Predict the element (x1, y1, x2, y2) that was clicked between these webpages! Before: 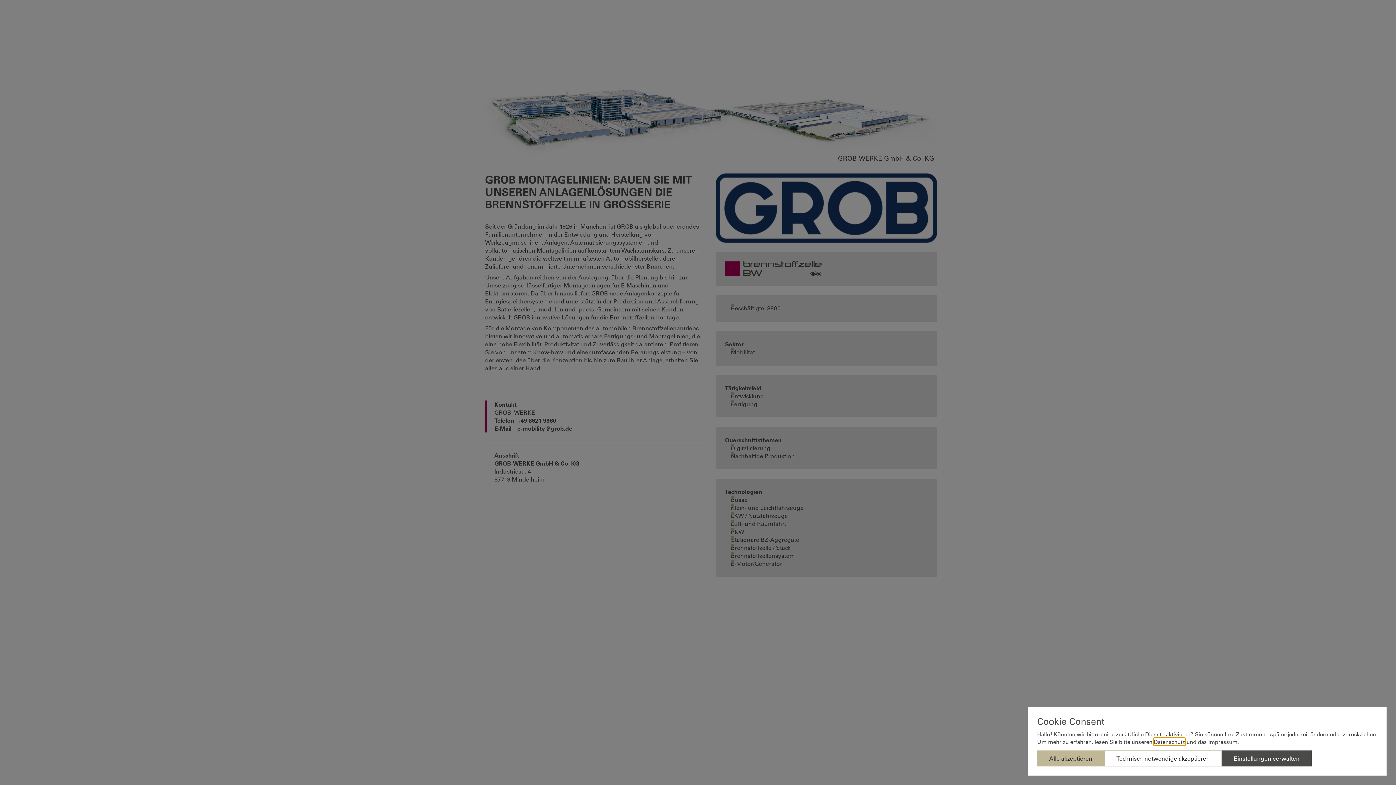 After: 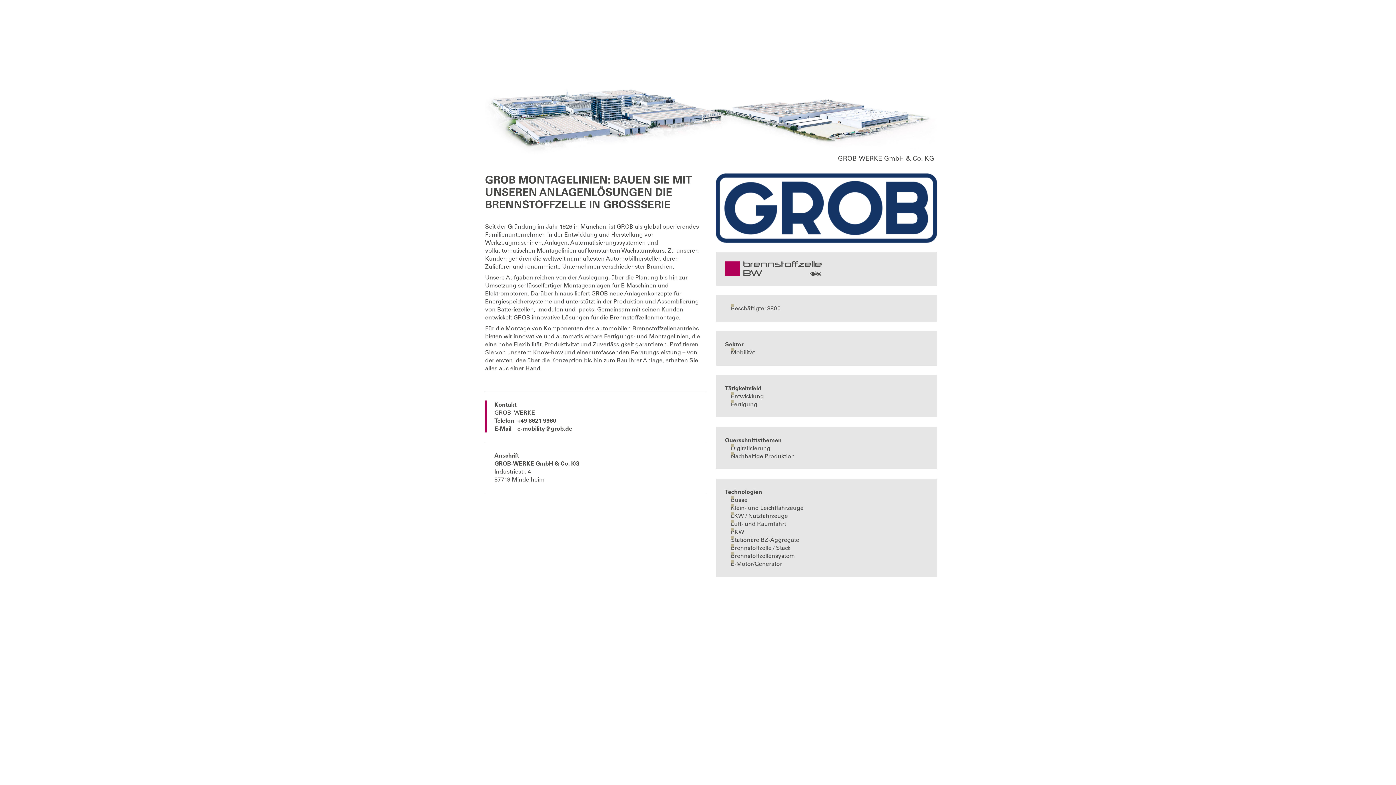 Action: label: Technisch notwendige akzeptieren bbox: (1104, 750, 1222, 766)